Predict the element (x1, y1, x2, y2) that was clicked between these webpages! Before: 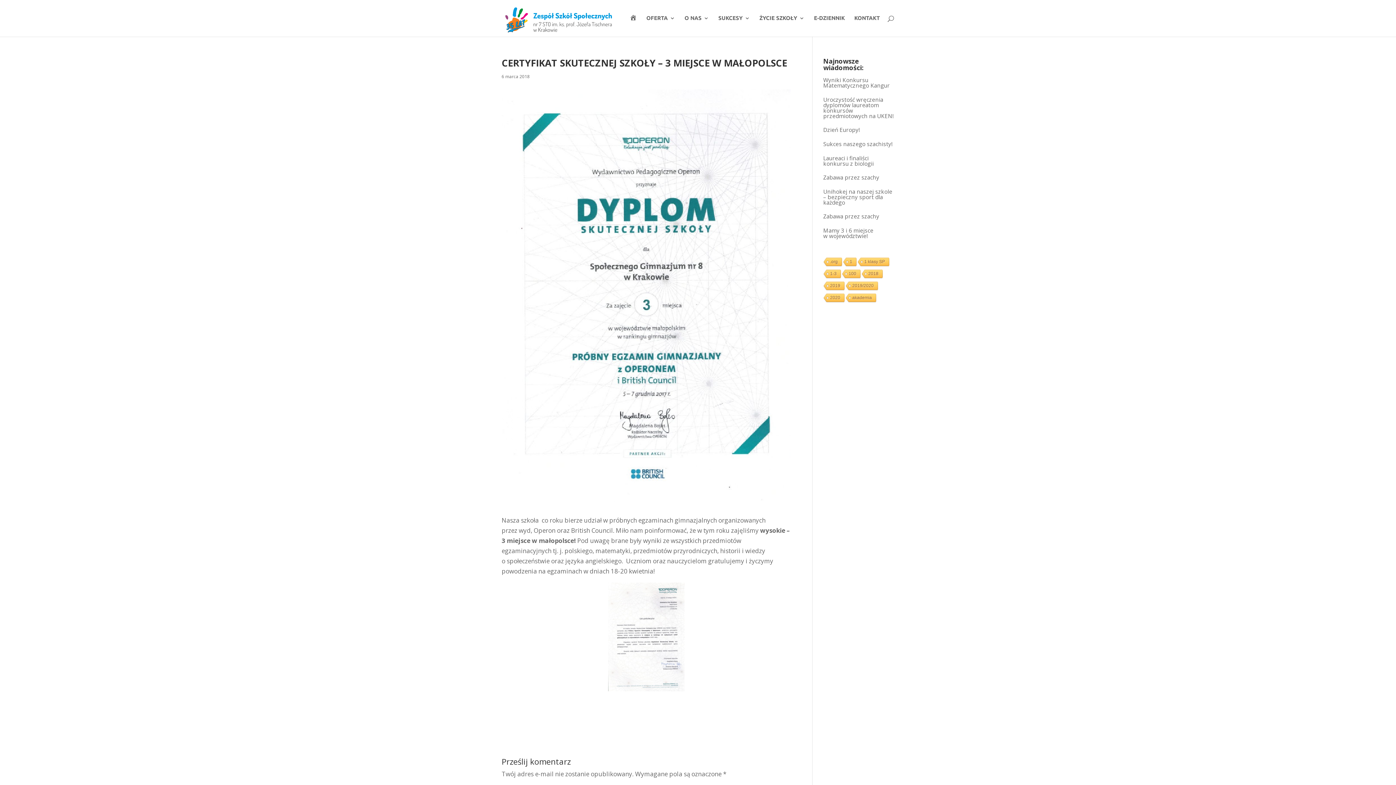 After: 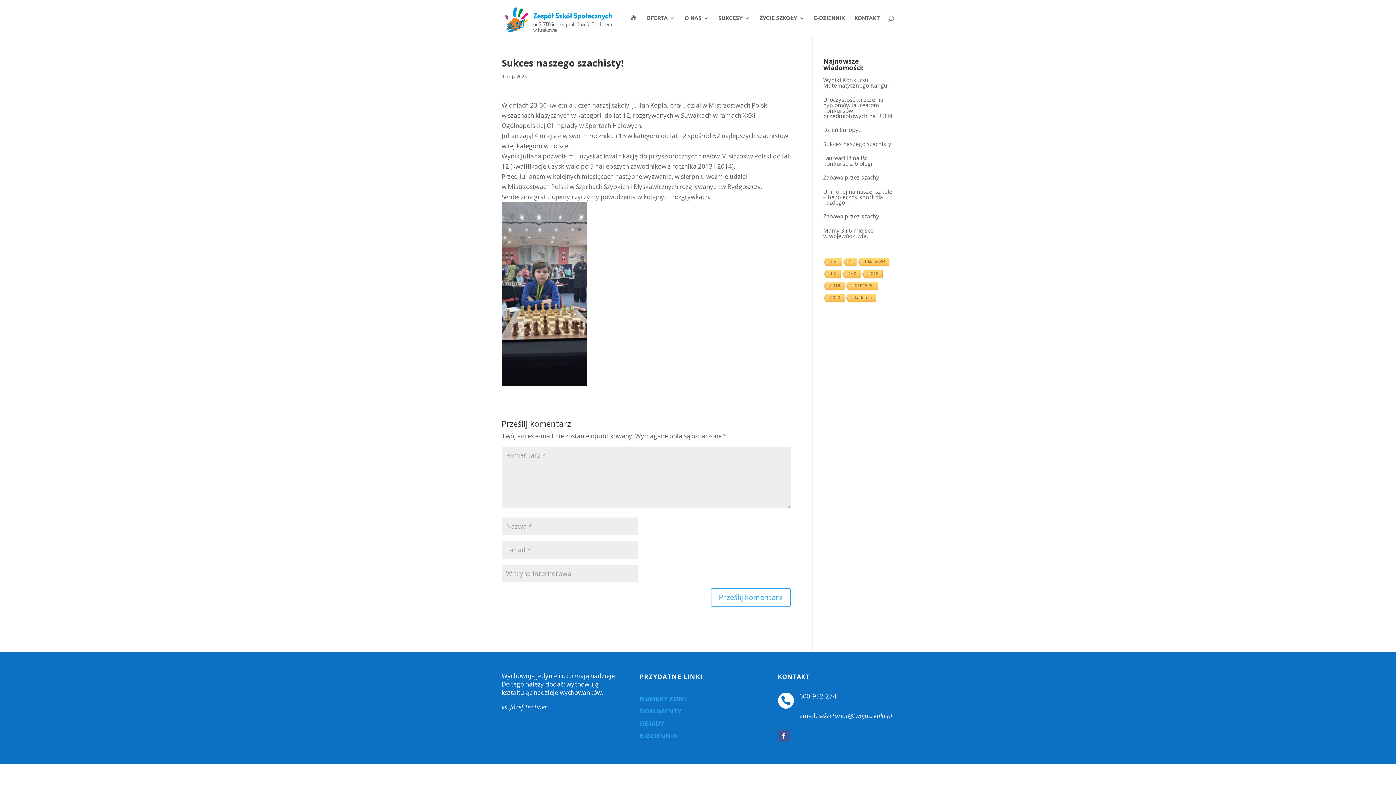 Action: label: Sukces naszego szachisty! bbox: (823, 140, 892, 147)